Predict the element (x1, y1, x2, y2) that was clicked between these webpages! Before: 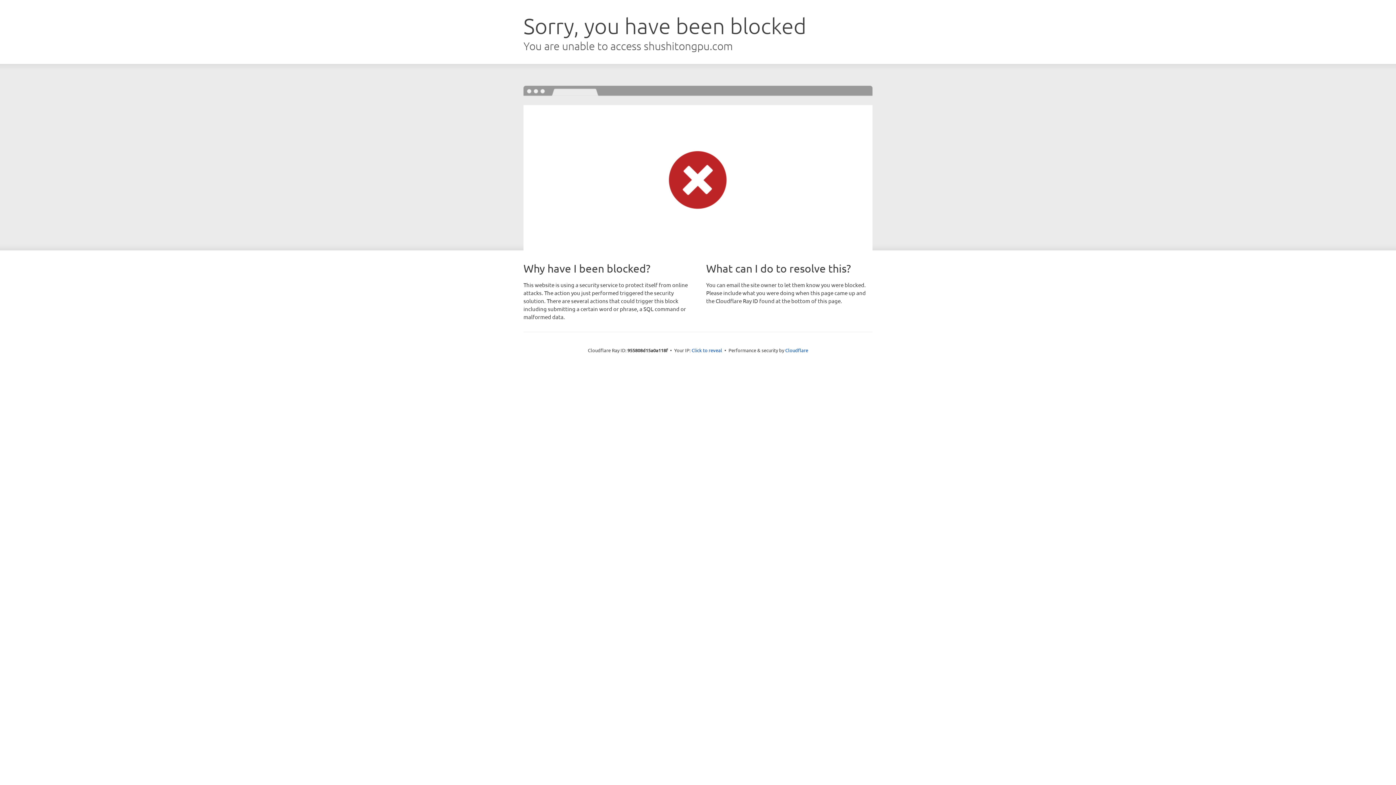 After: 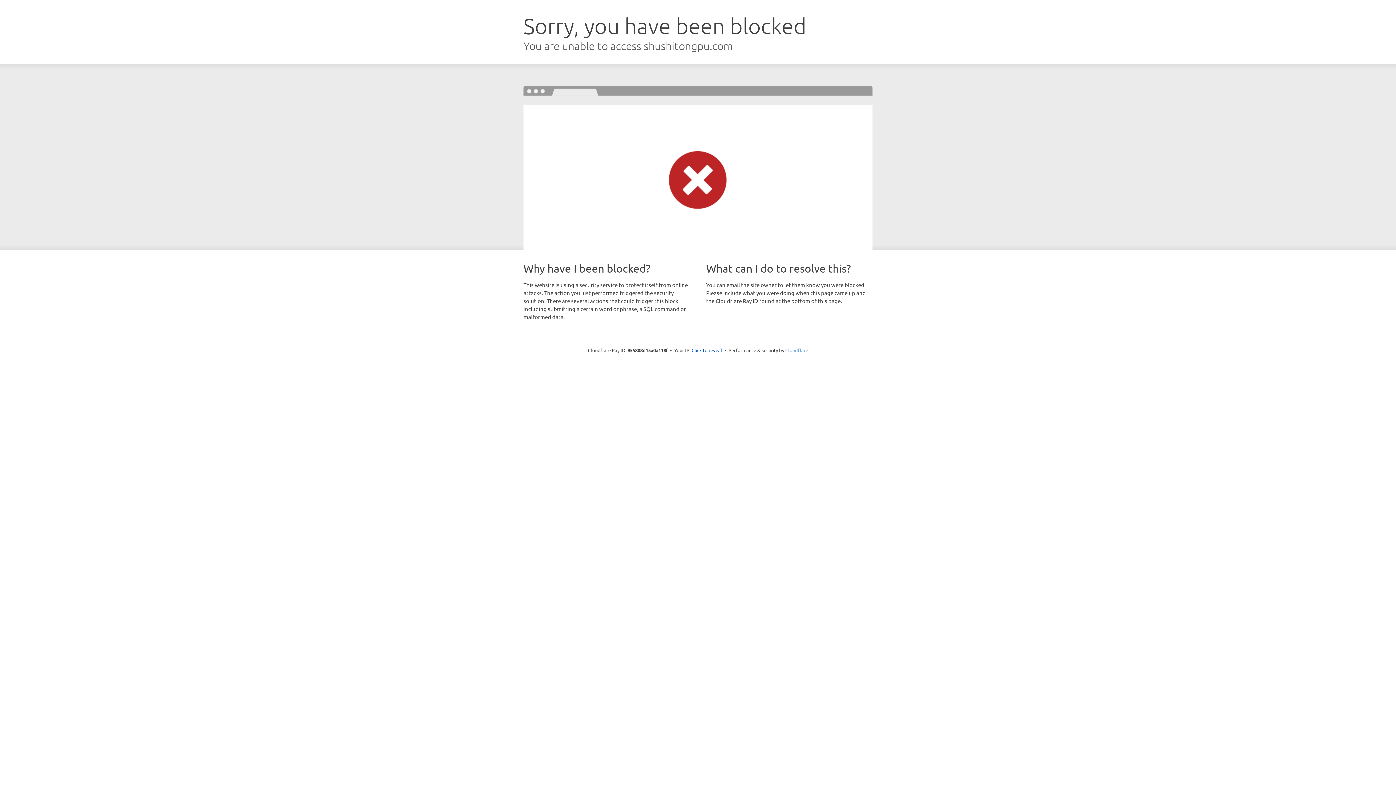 Action: bbox: (785, 347, 808, 353) label: Cloudflare